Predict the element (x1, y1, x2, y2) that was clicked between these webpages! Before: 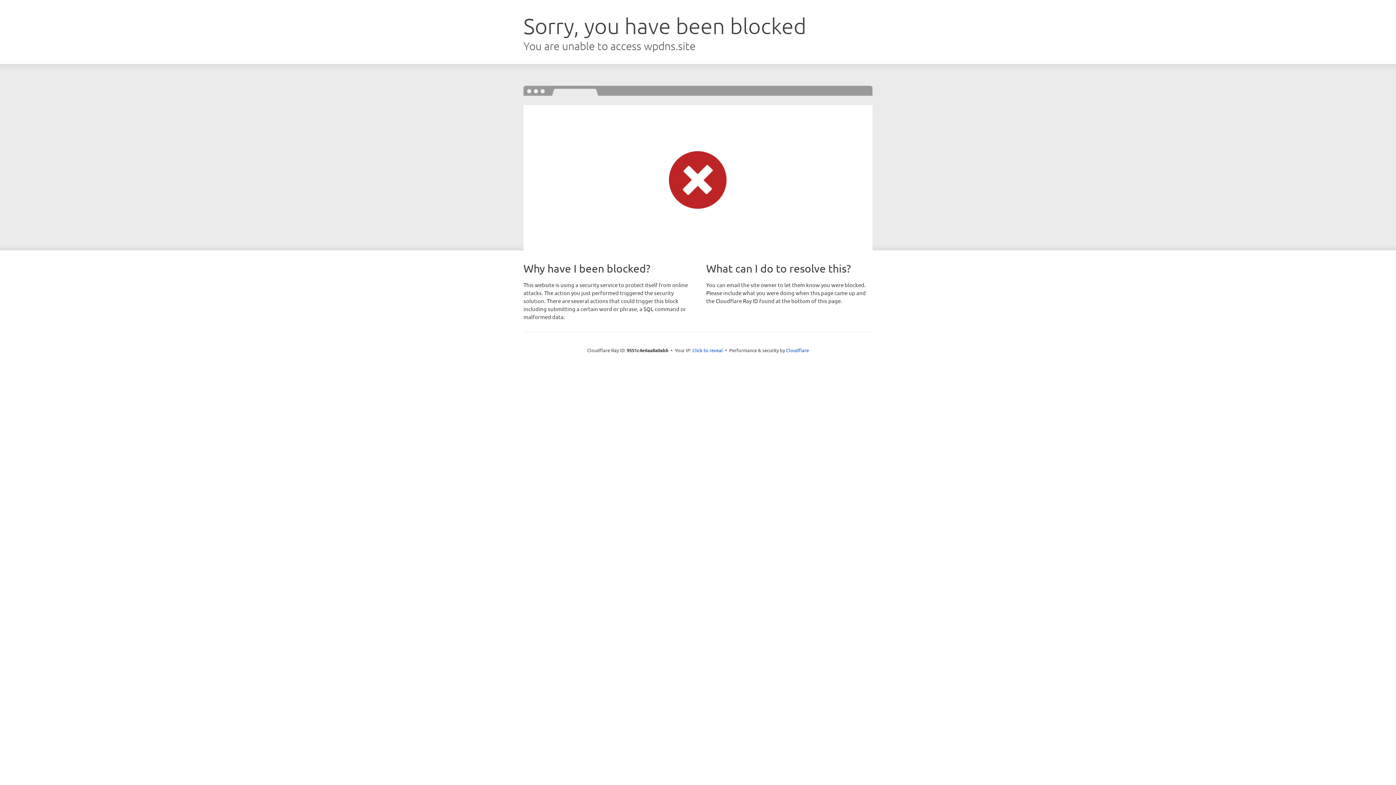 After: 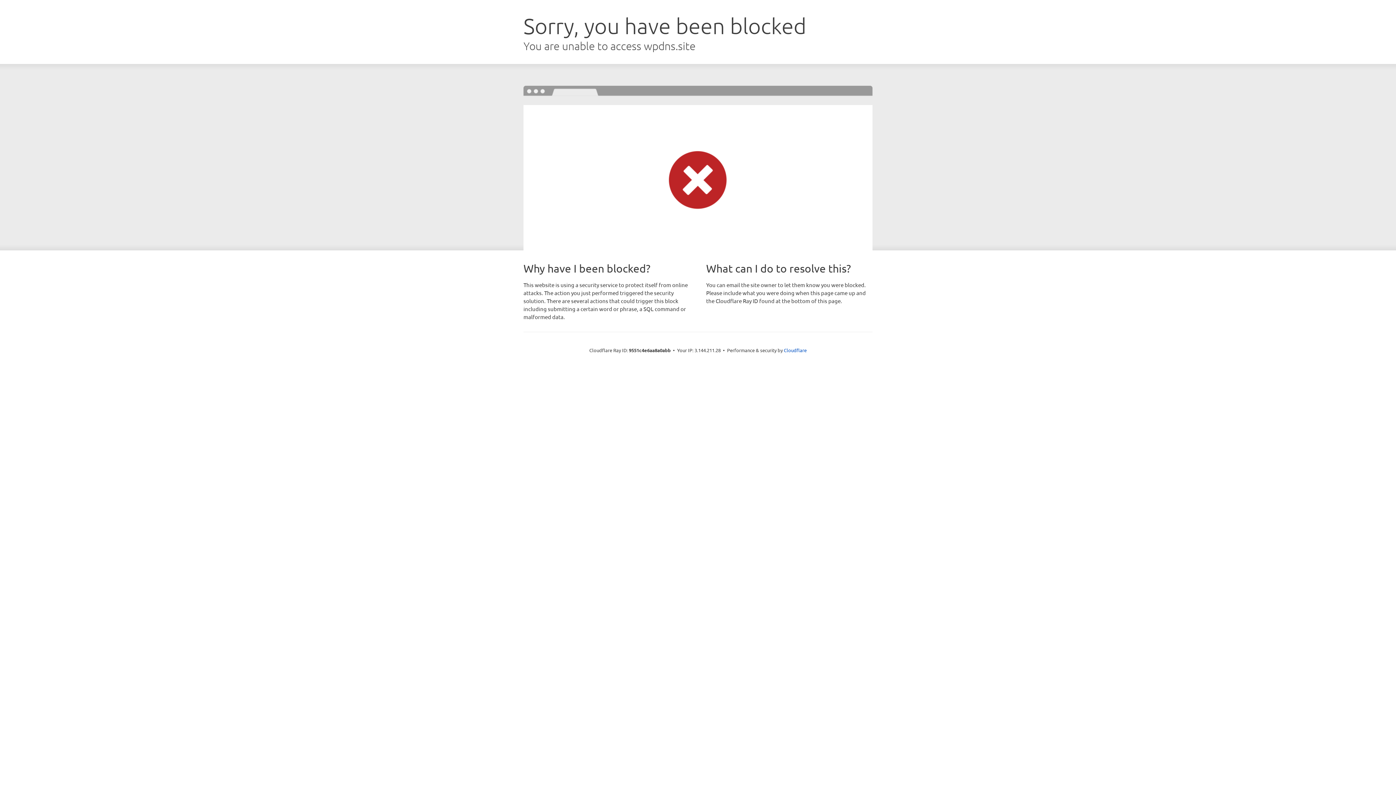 Action: label: Click to reveal bbox: (692, 346, 723, 353)